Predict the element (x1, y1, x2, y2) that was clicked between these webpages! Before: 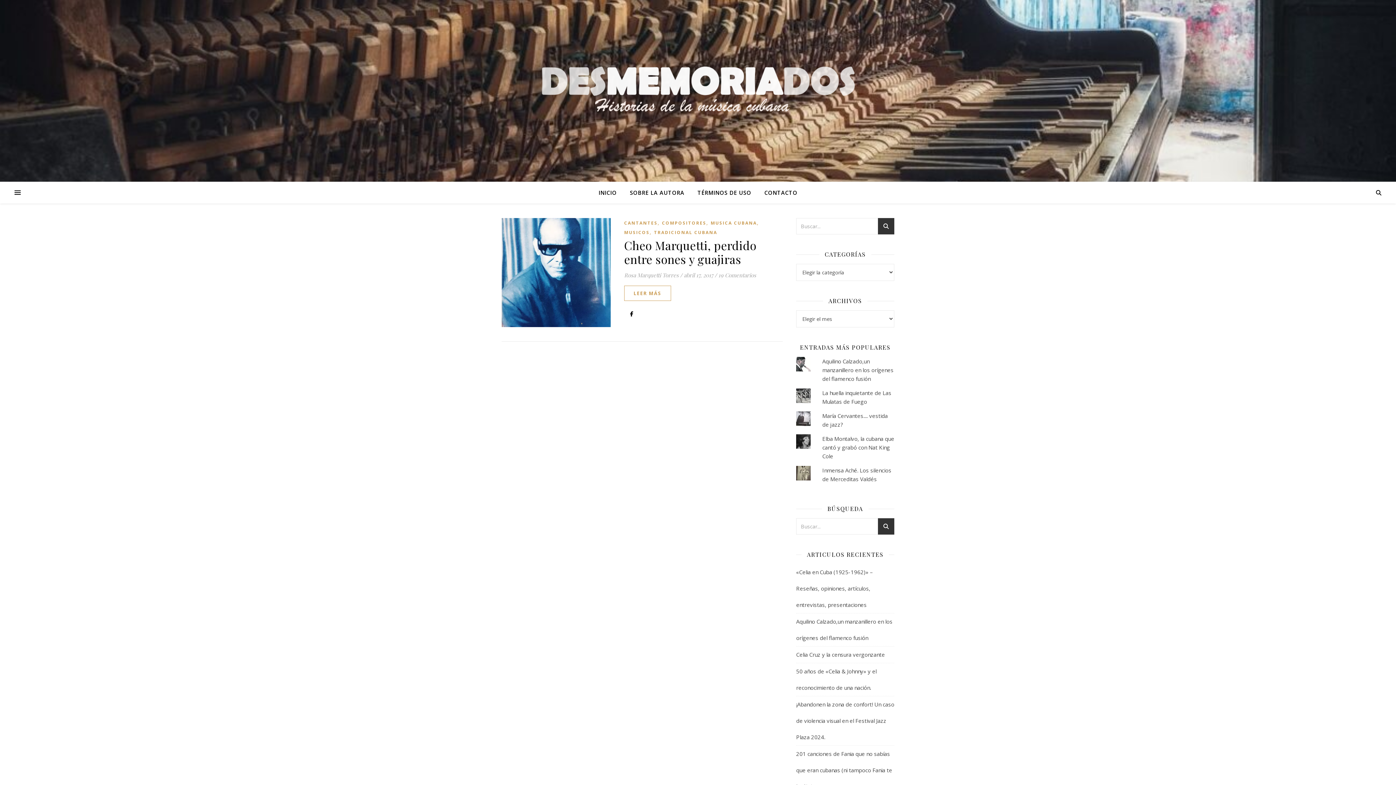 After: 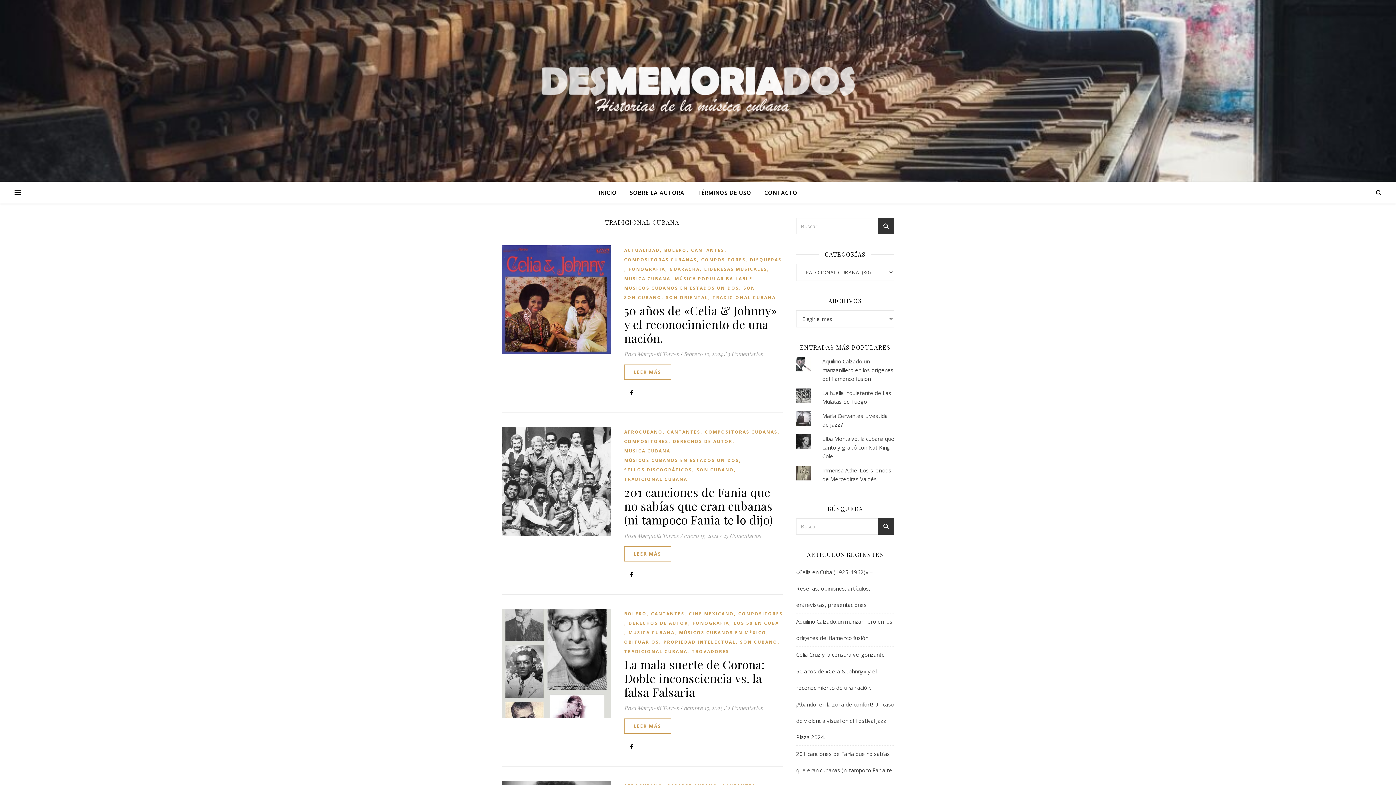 Action: bbox: (654, 228, 717, 237) label: TRADICIONAL CUBANA